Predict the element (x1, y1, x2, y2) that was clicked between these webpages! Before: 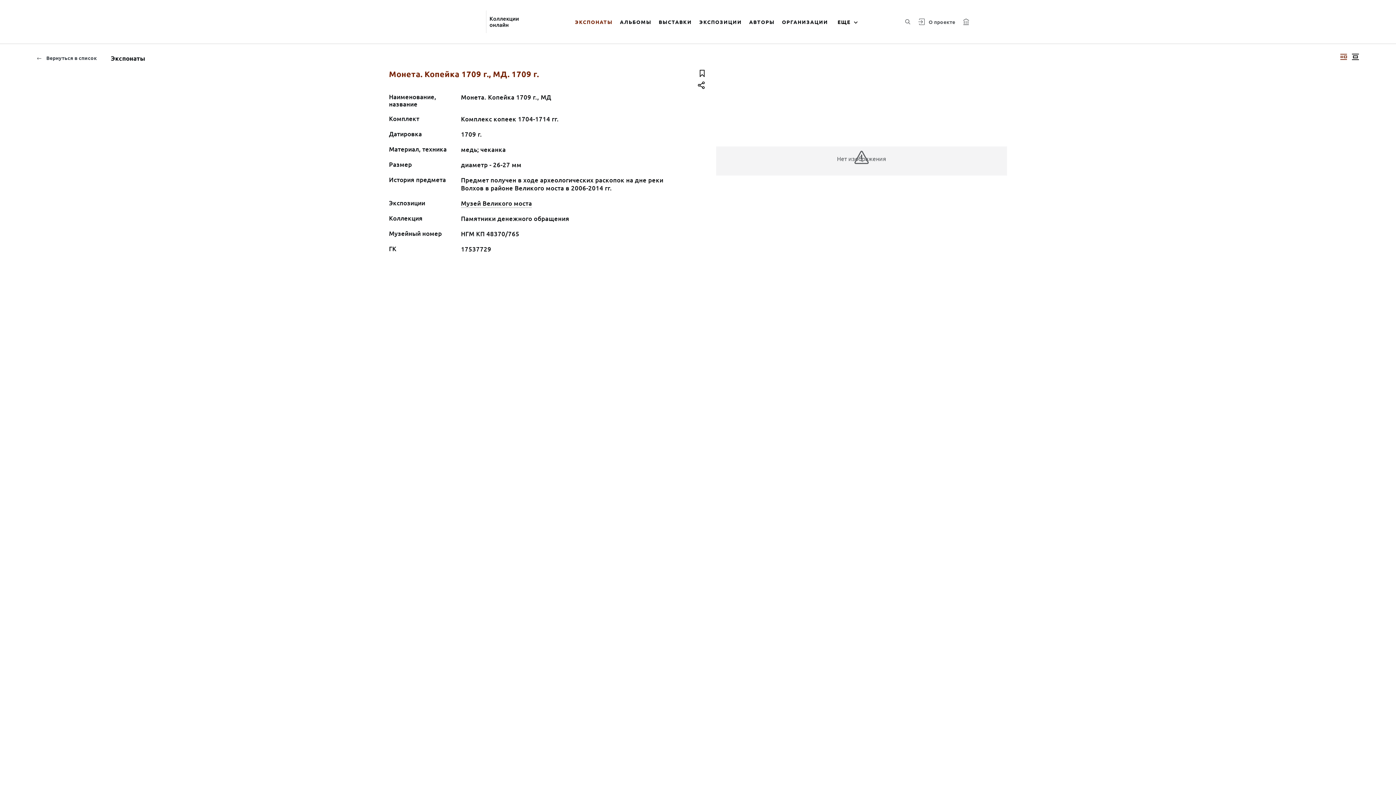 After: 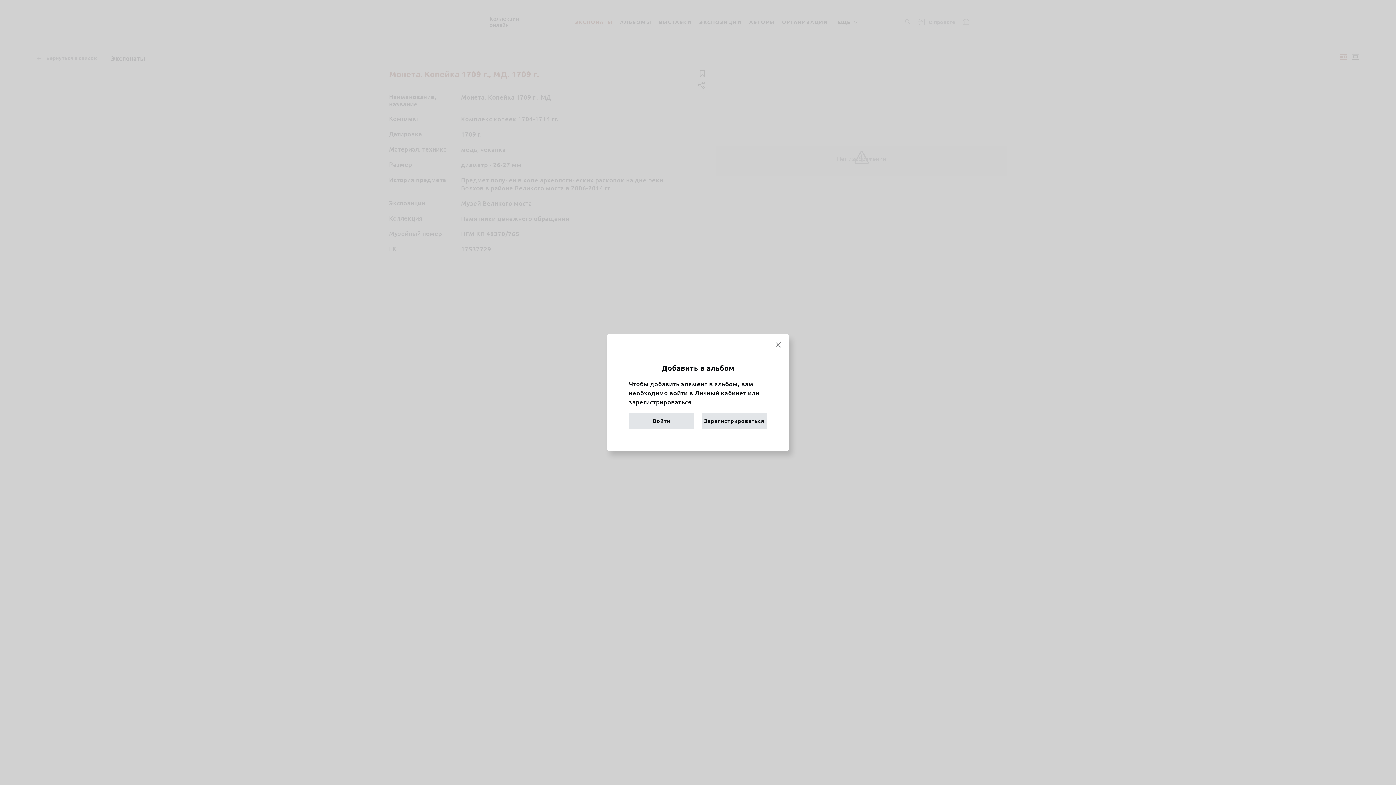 Action: bbox: (696, 67, 707, 79)